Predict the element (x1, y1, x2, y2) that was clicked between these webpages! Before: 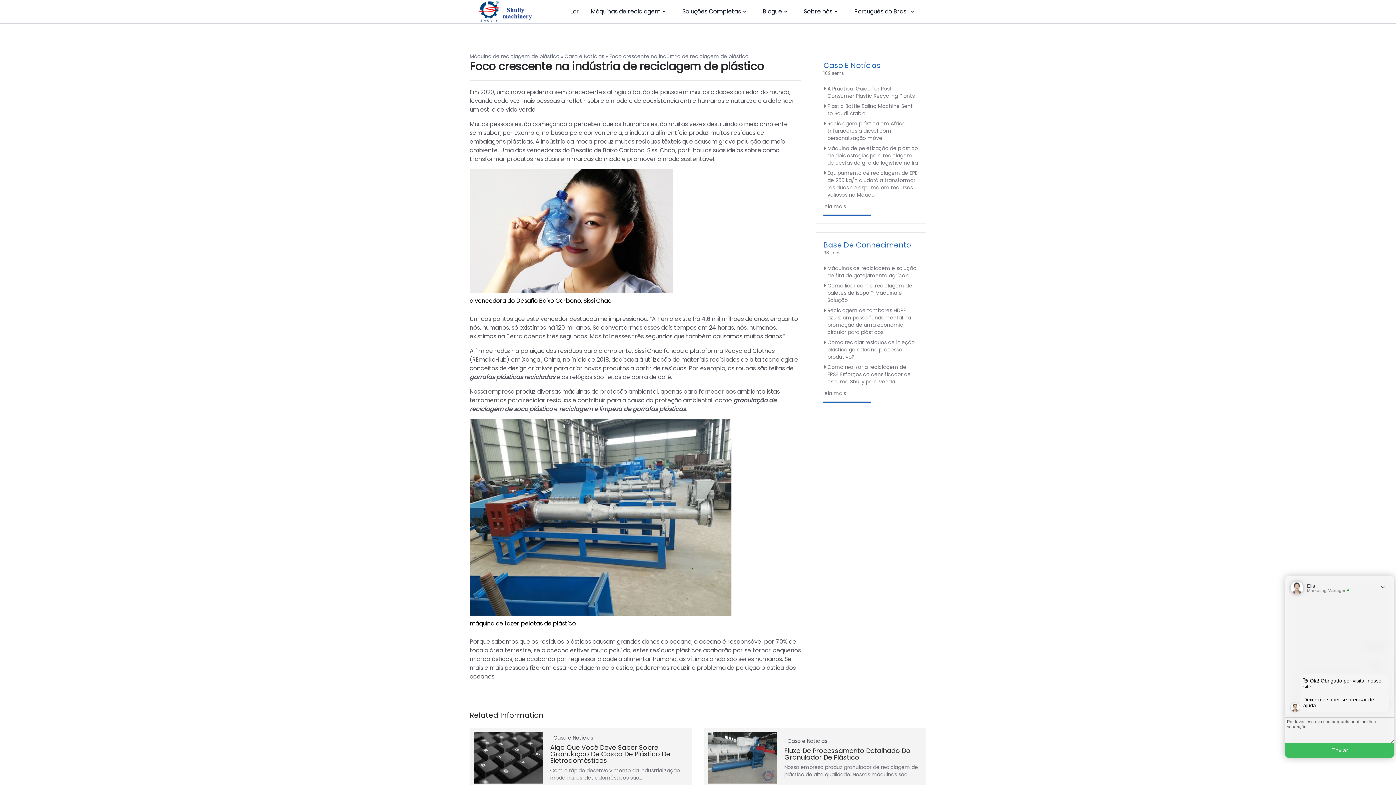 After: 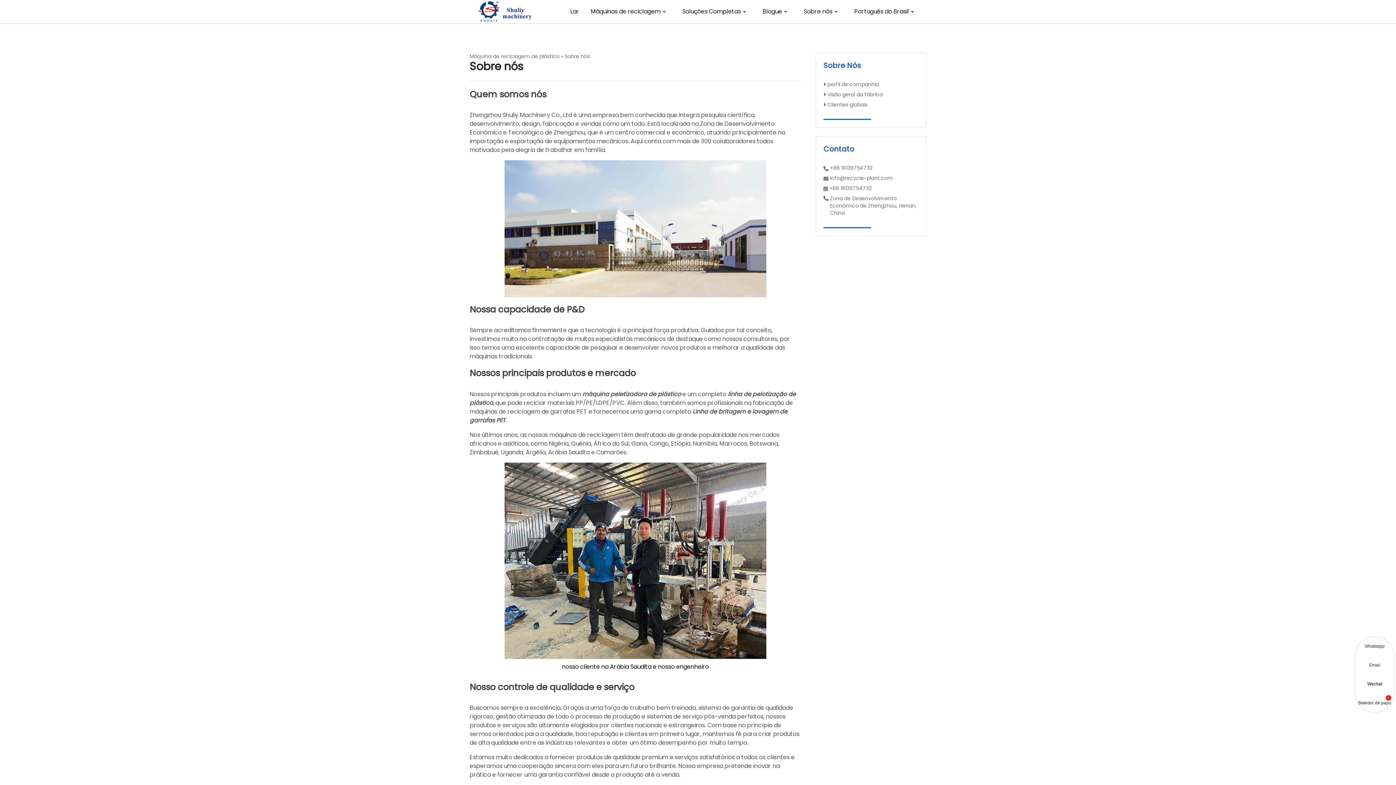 Action: label: Sobre nós bbox: (796, 0, 847, 23)